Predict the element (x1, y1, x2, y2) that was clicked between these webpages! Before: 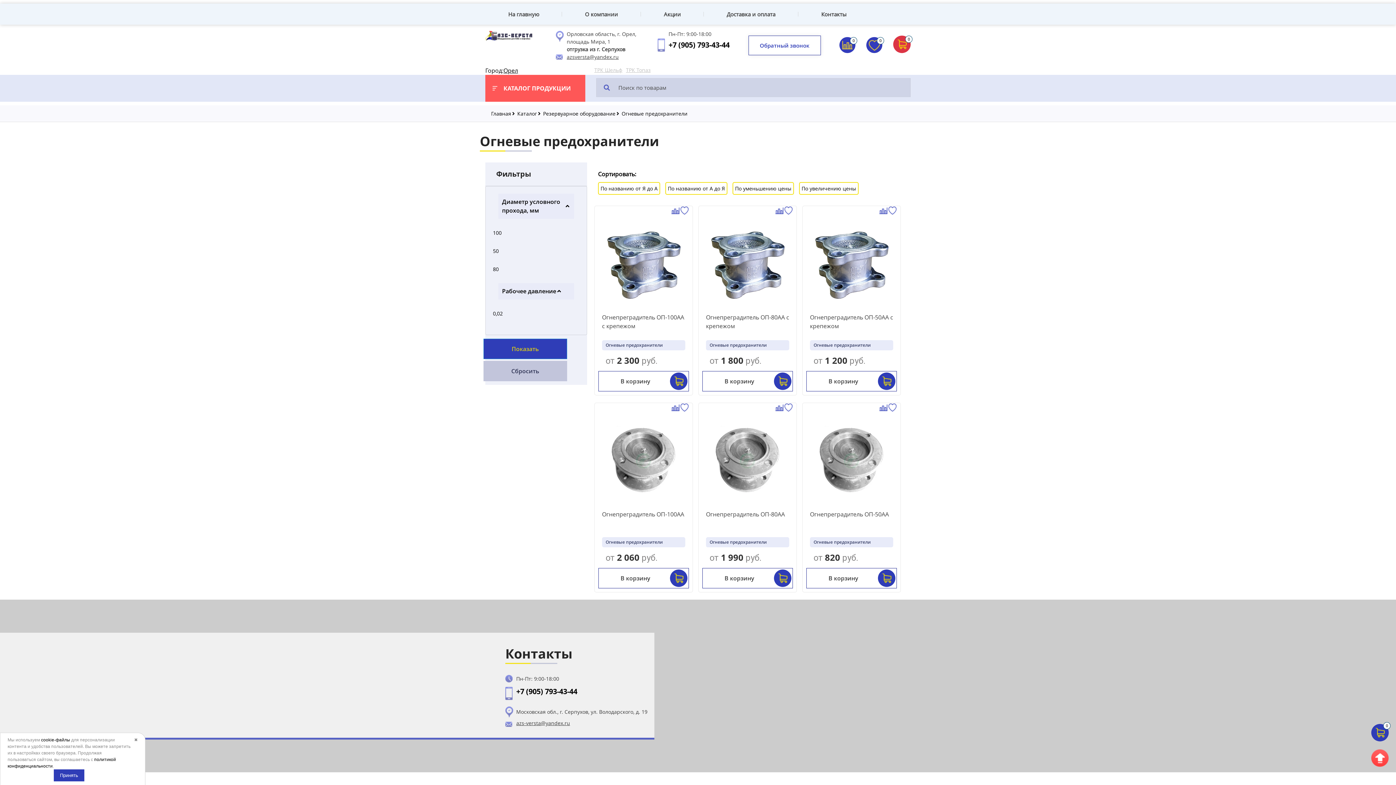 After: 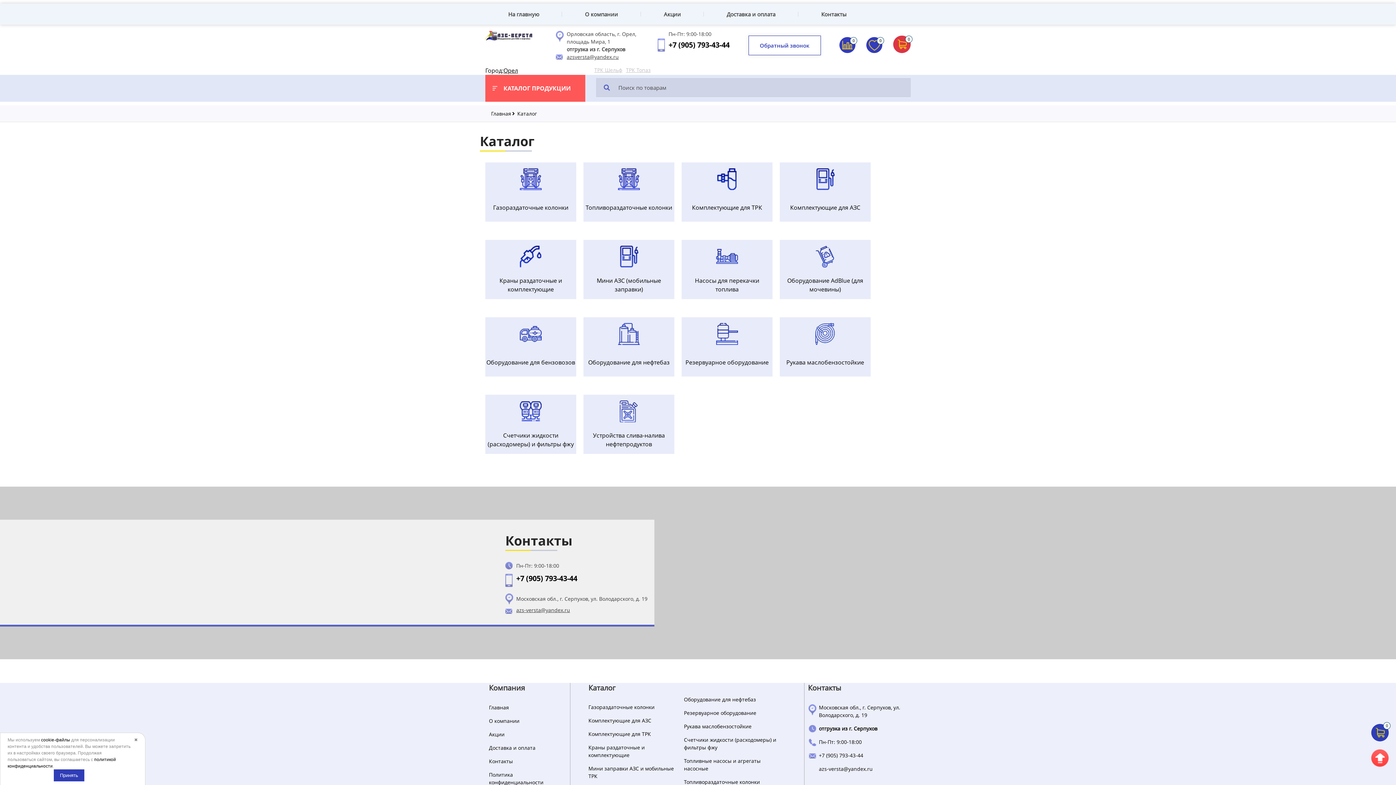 Action: bbox: (517, 110, 537, 117) label: Каталог